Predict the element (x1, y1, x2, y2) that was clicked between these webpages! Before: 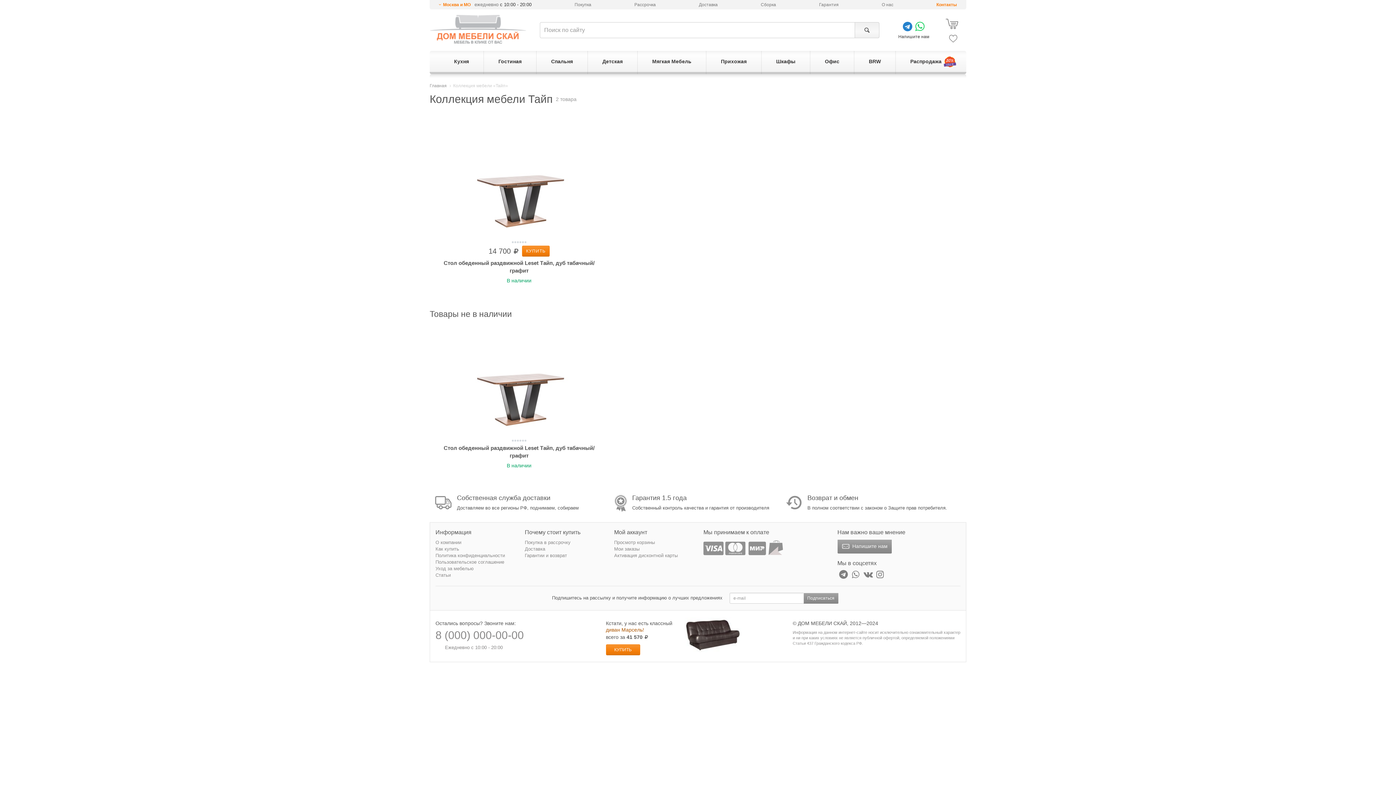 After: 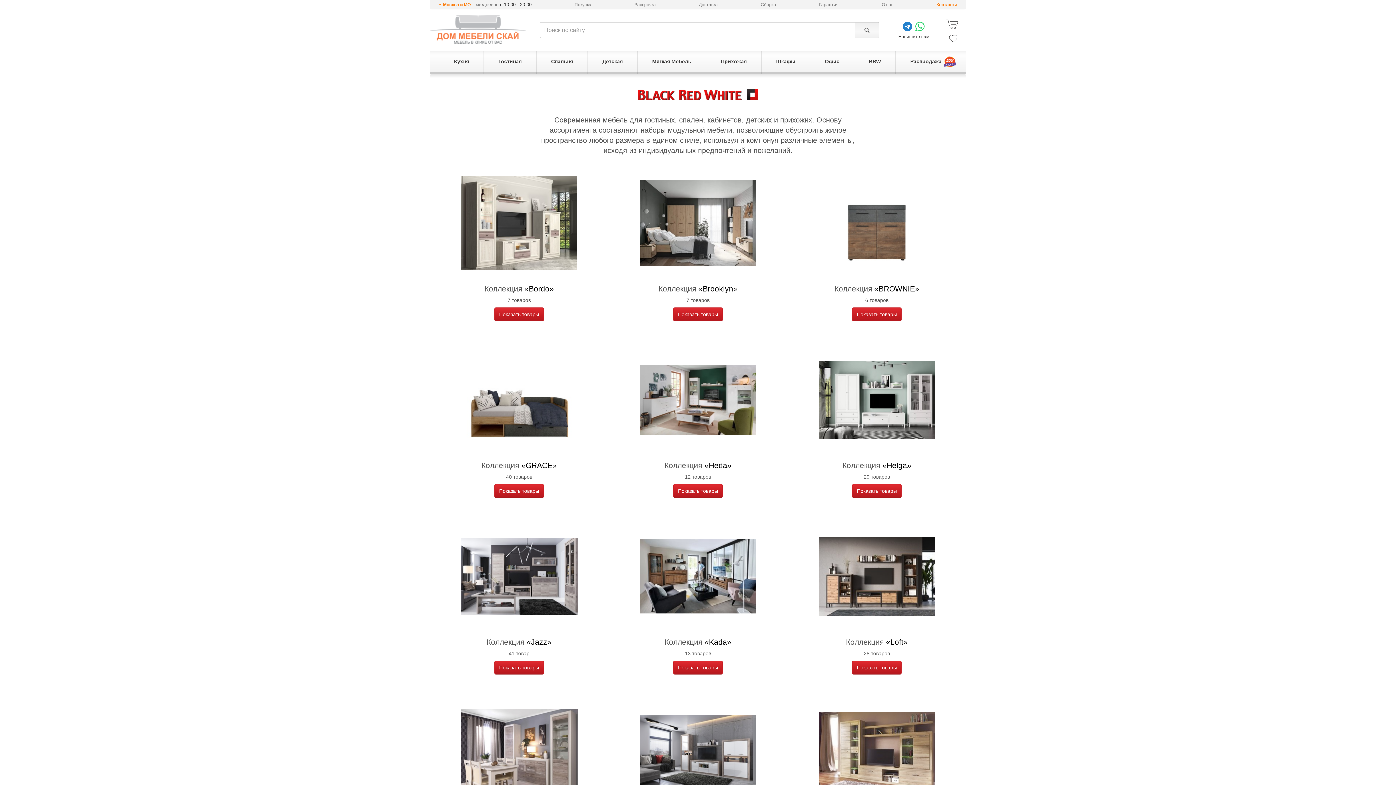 Action: bbox: (854, 50, 895, 74) label: BRW